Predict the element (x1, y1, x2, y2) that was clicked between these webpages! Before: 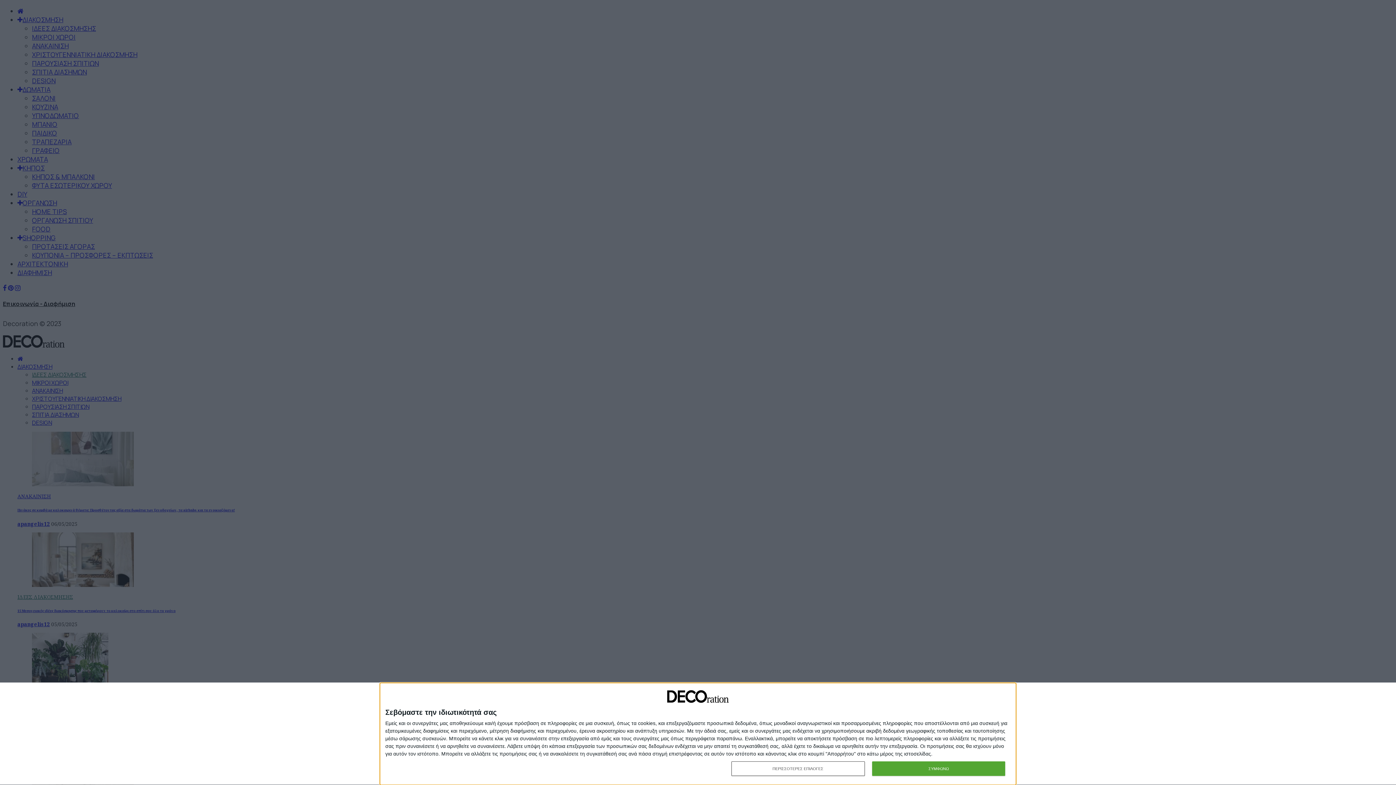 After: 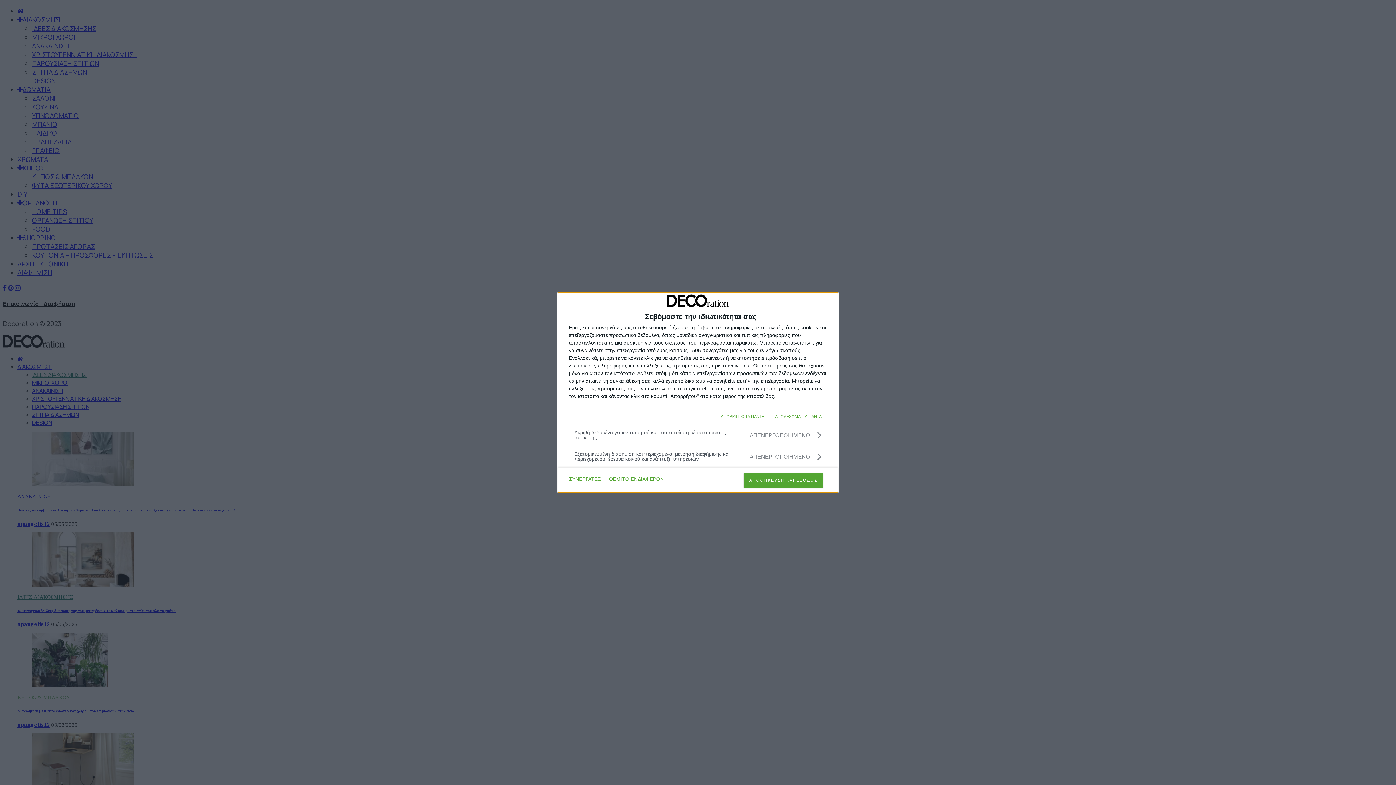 Action: bbox: (731, 761, 864, 776) label: ΠΕΡΙΣΣΟΤΕΡΕΣ ΕΠΙΛΟΓΕΣ